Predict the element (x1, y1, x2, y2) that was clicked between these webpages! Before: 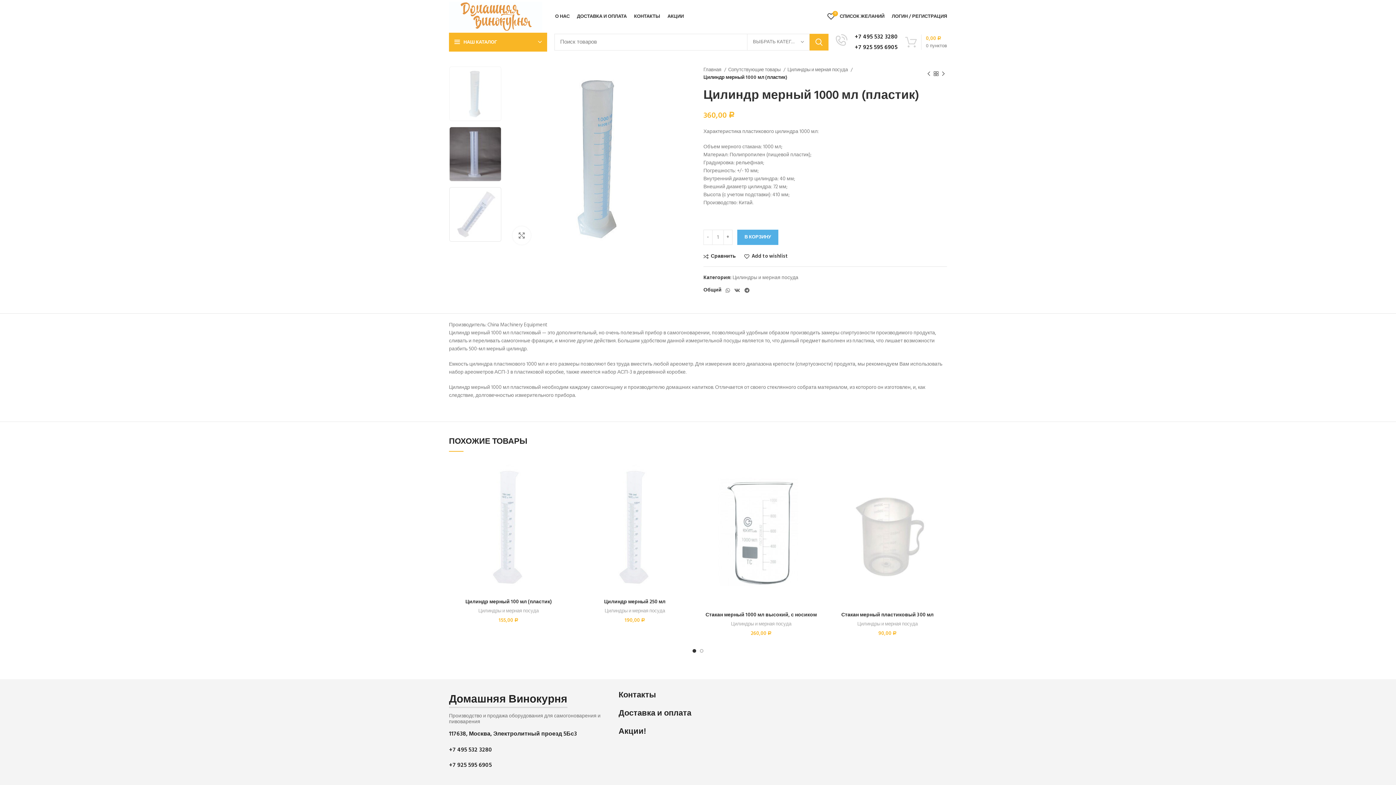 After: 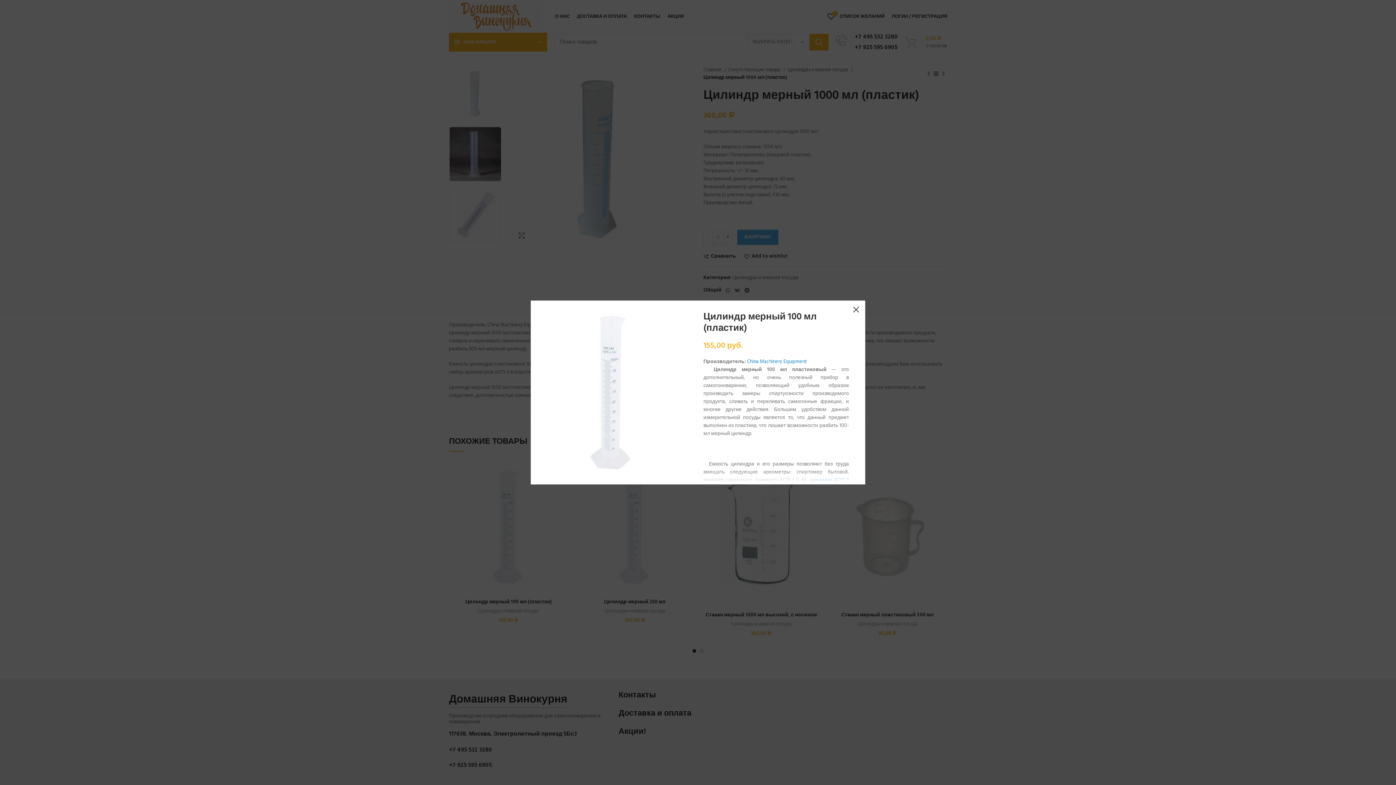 Action: label: Быстрый просмотр bbox: (553, 496, 571, 512)